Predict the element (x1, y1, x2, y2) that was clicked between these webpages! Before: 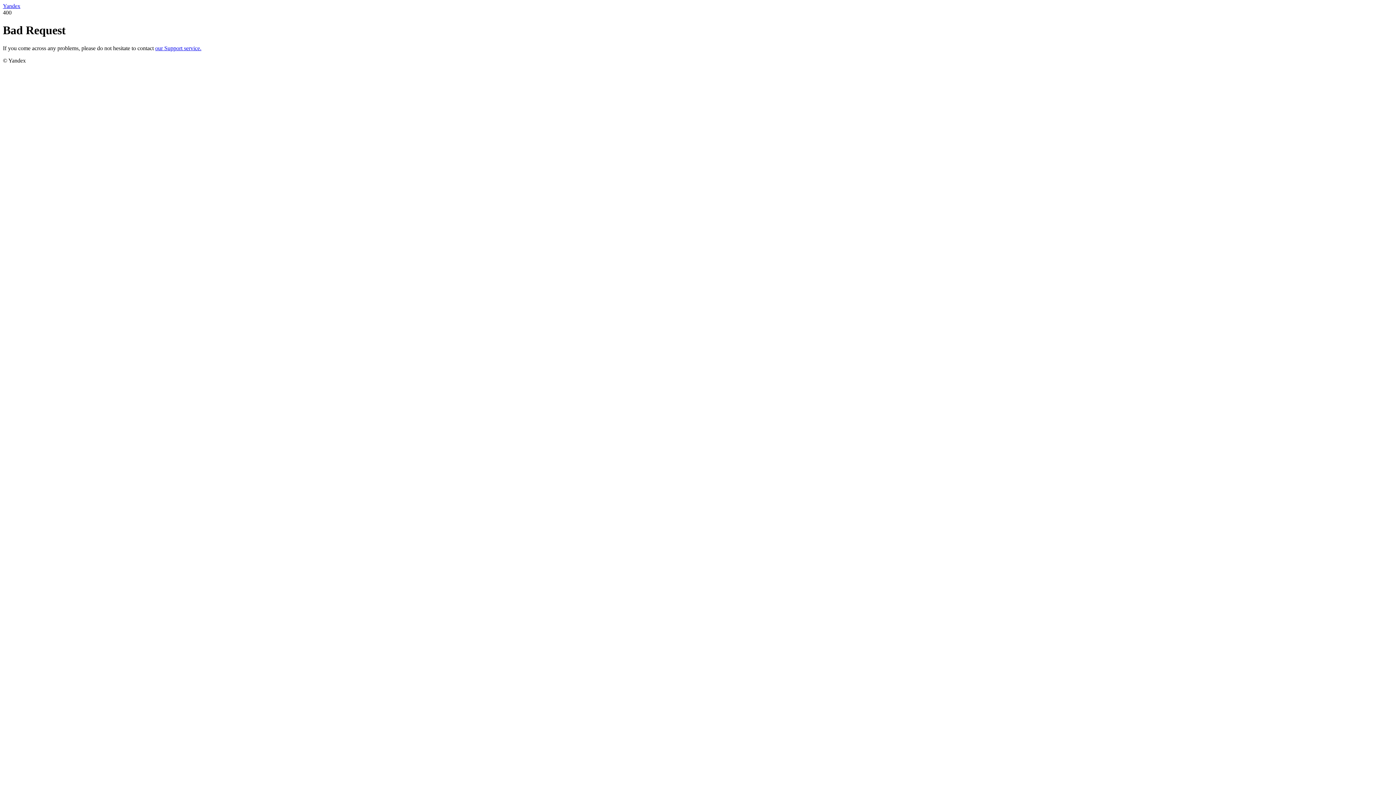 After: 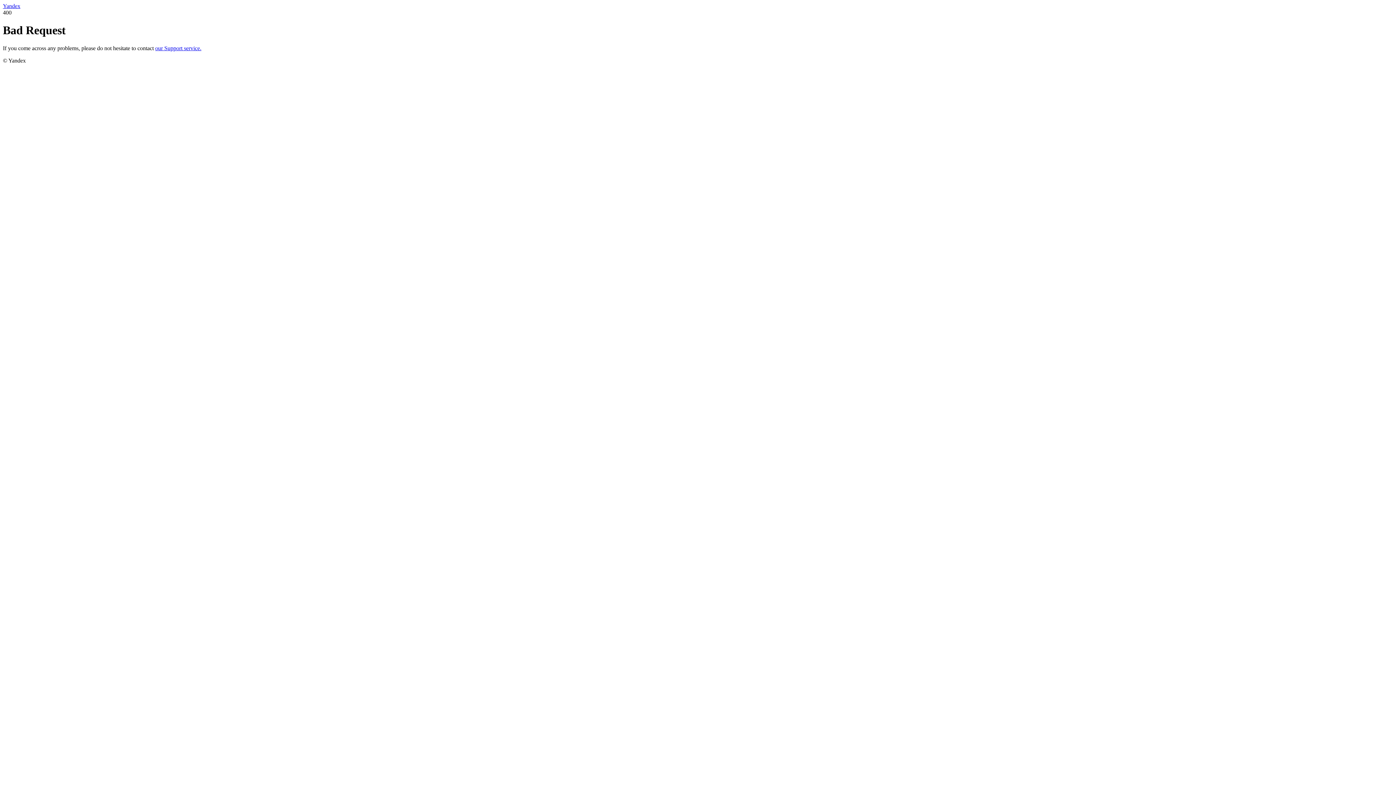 Action: label: our Support service. bbox: (155, 45, 201, 51)